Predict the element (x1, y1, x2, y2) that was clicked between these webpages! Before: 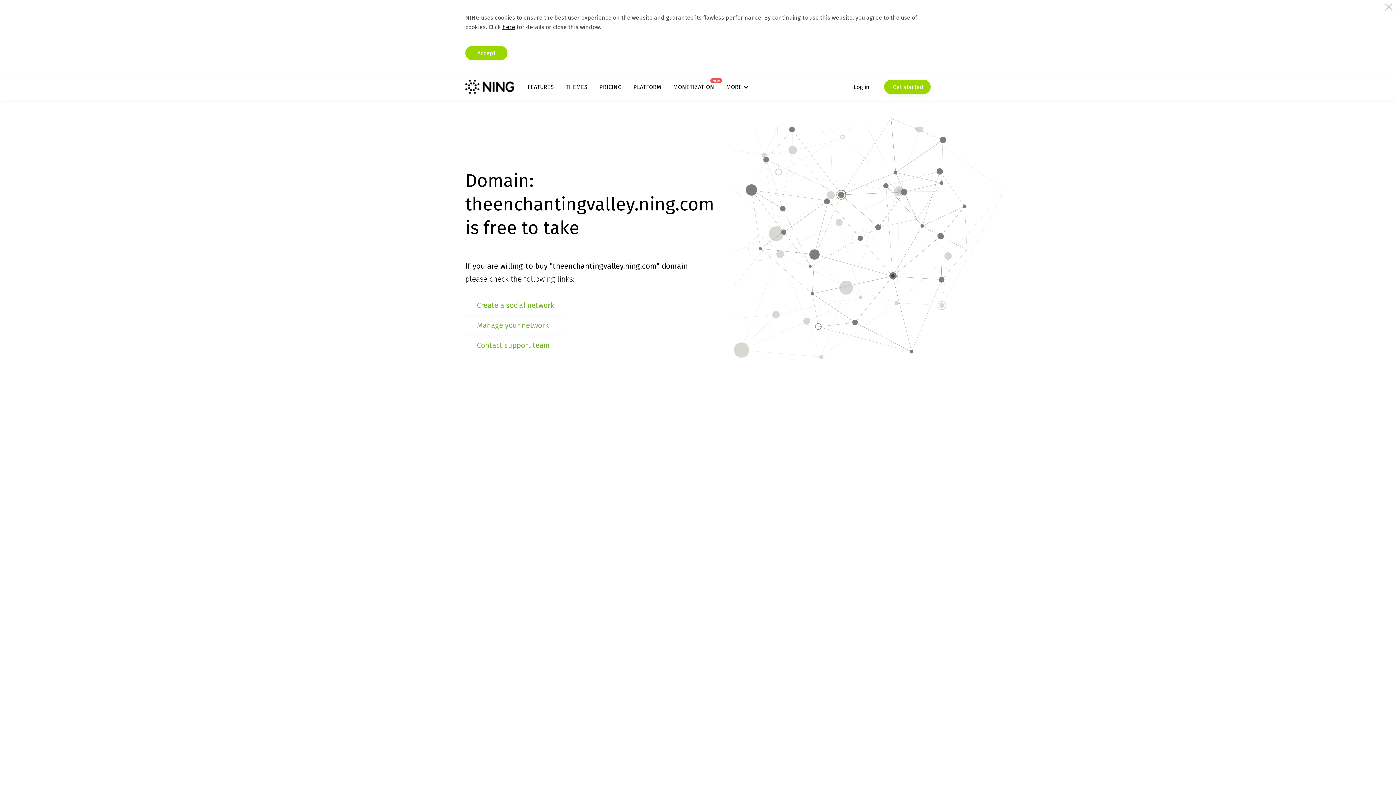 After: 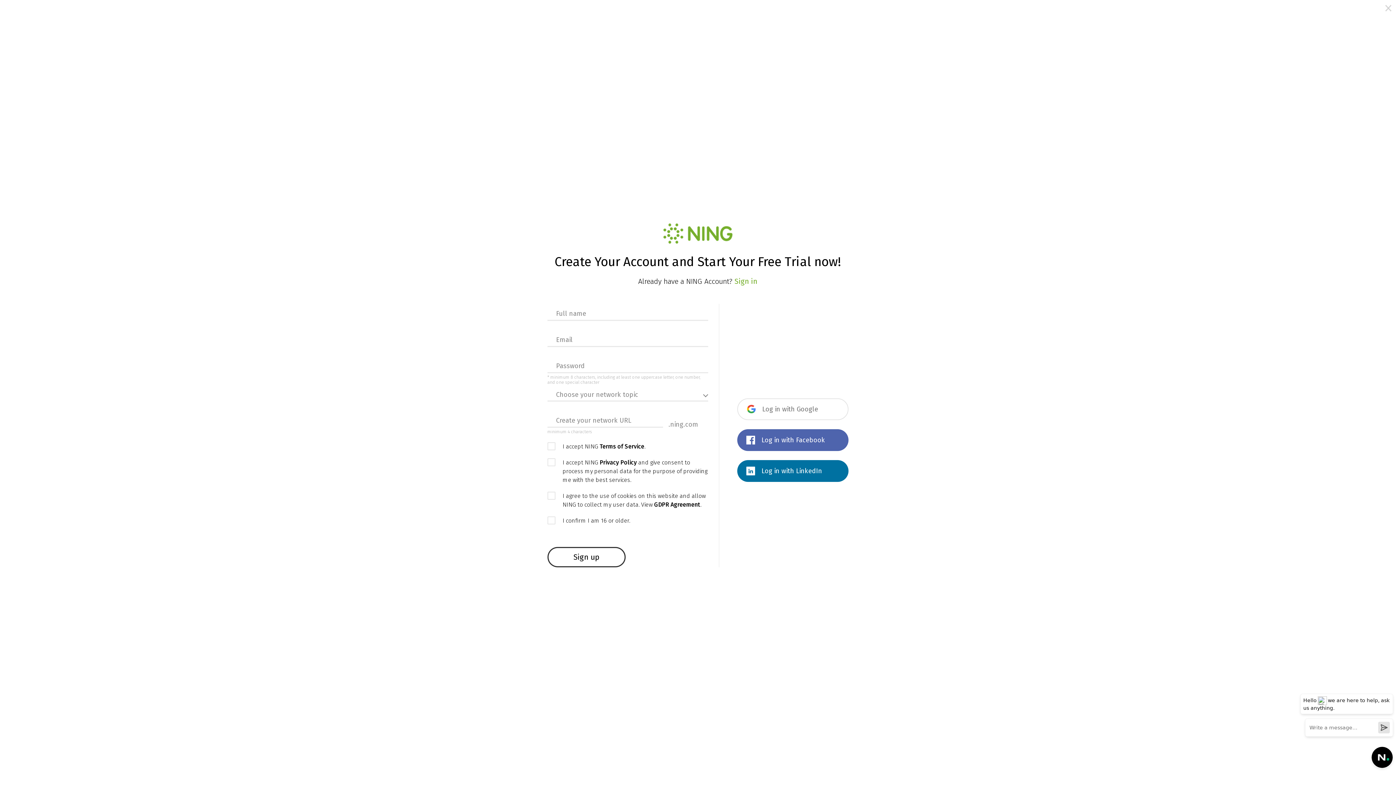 Action: bbox: (477, 301, 554, 309) label: Create a social network